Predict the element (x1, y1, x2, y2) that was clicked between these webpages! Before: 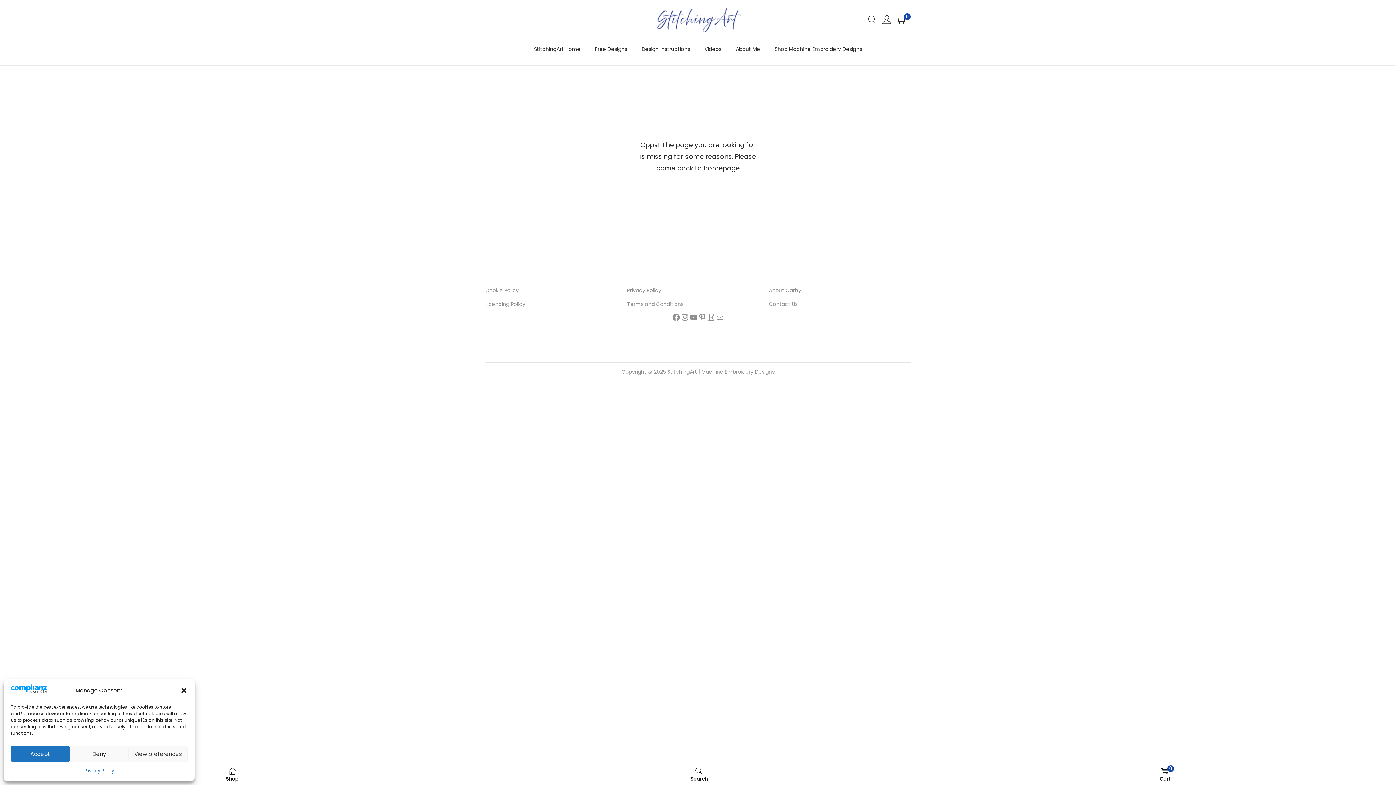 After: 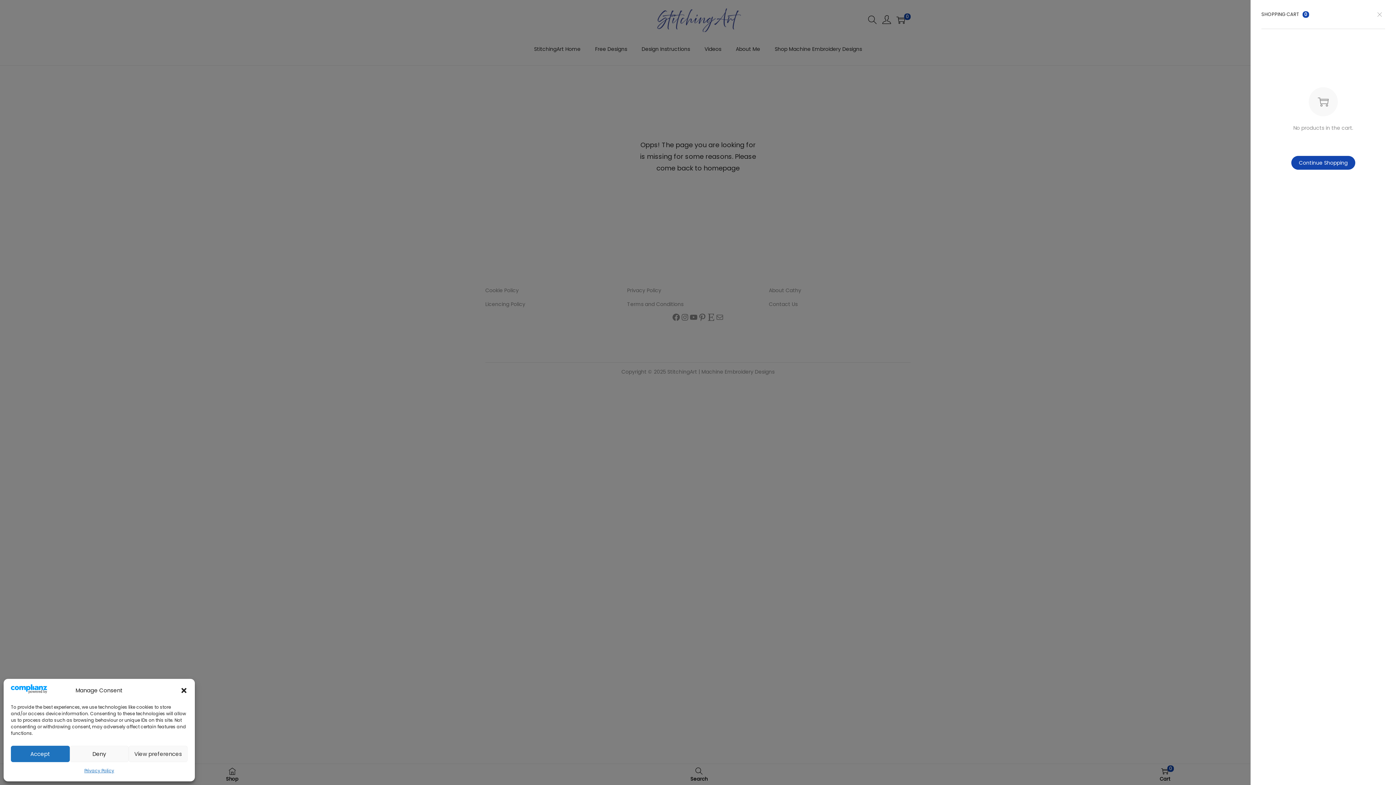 Action: bbox: (896, 15, 905, 24) label: 0